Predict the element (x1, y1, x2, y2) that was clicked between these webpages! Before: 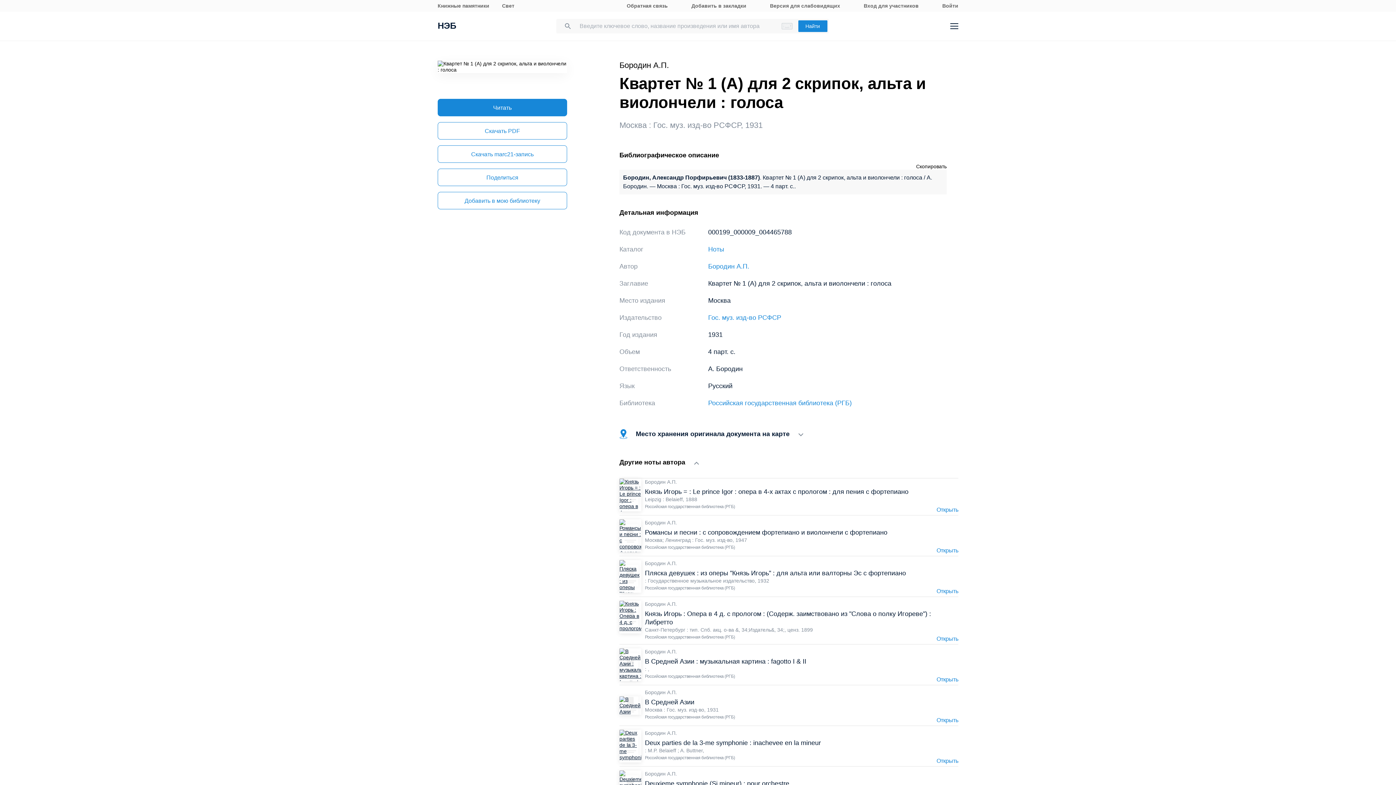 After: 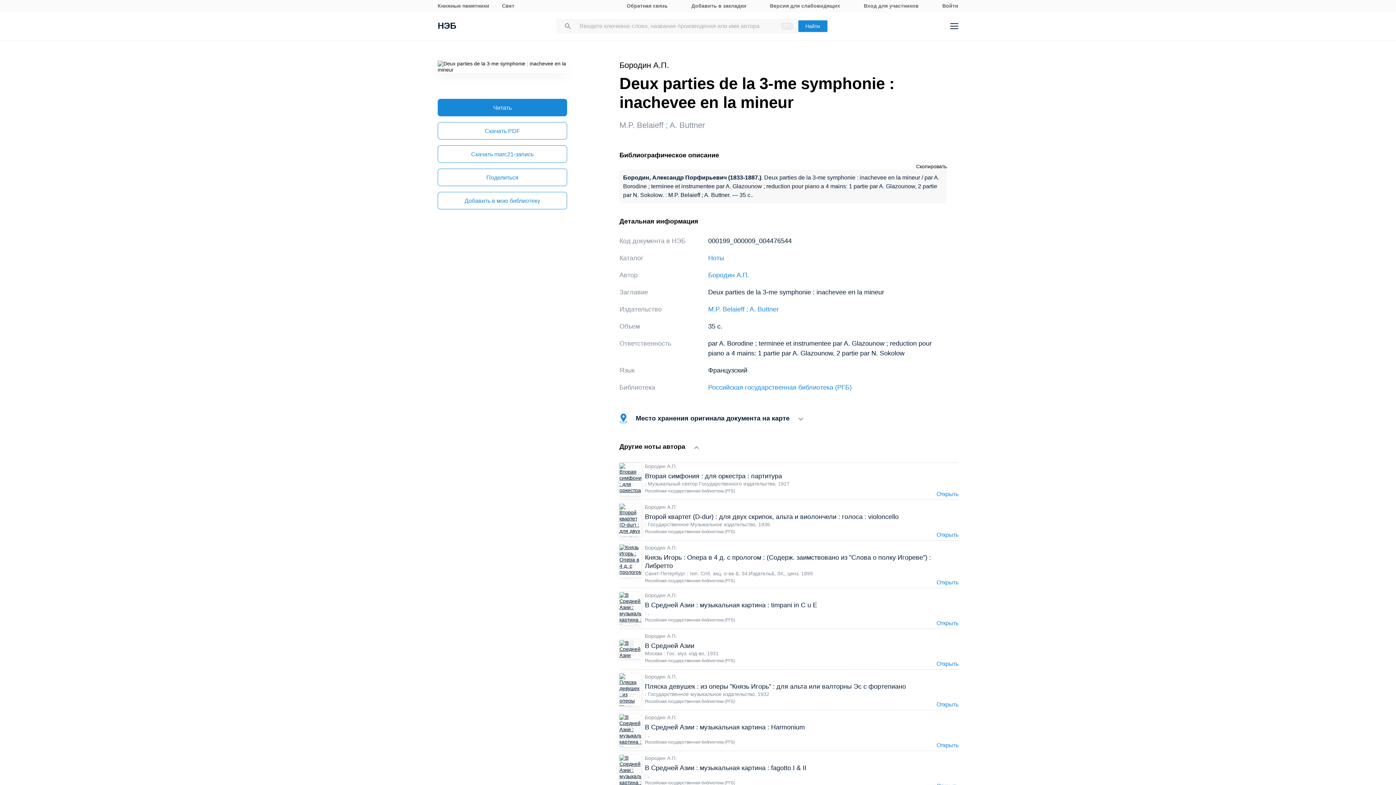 Action: label: Deux parties de la 3-me symphonie : inachevee en la mineur bbox: (645, 737, 945, 747)